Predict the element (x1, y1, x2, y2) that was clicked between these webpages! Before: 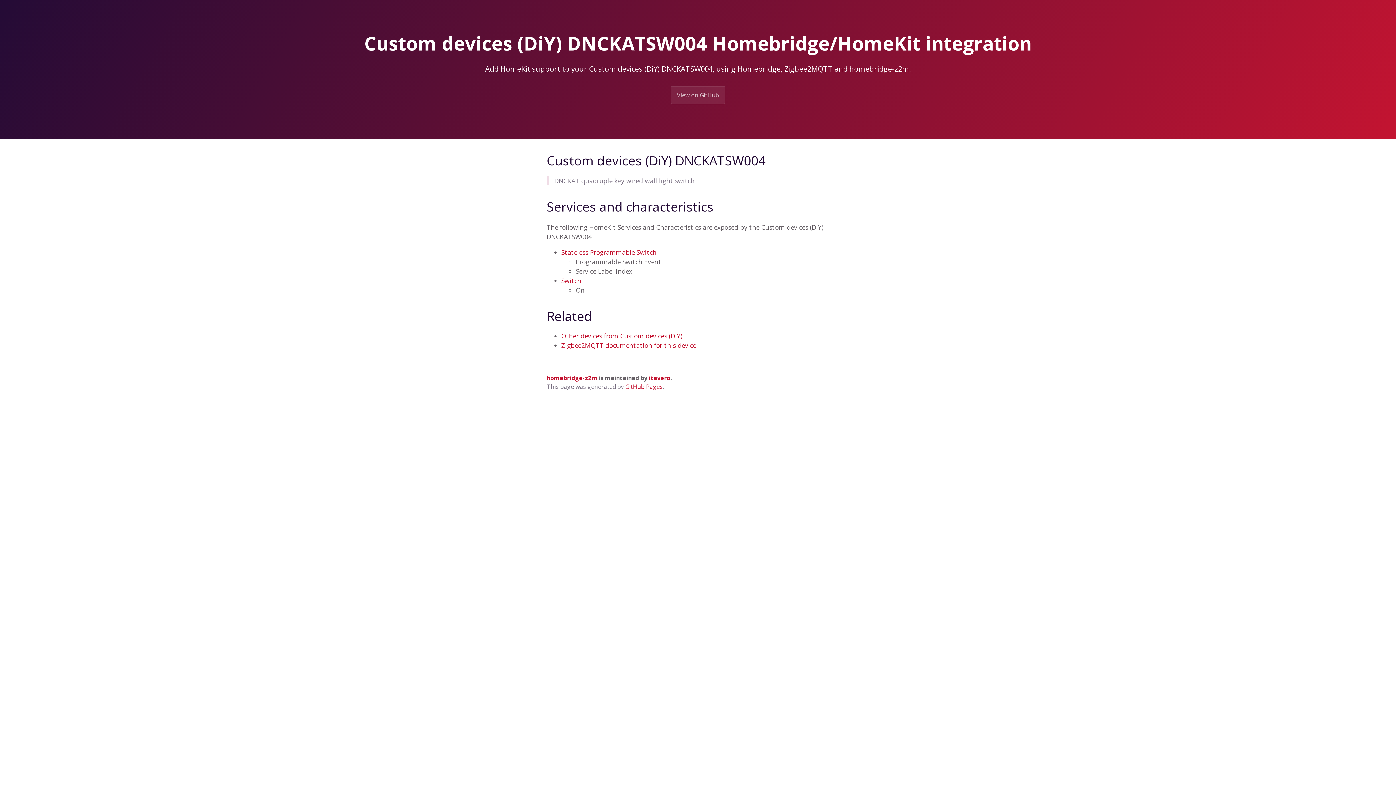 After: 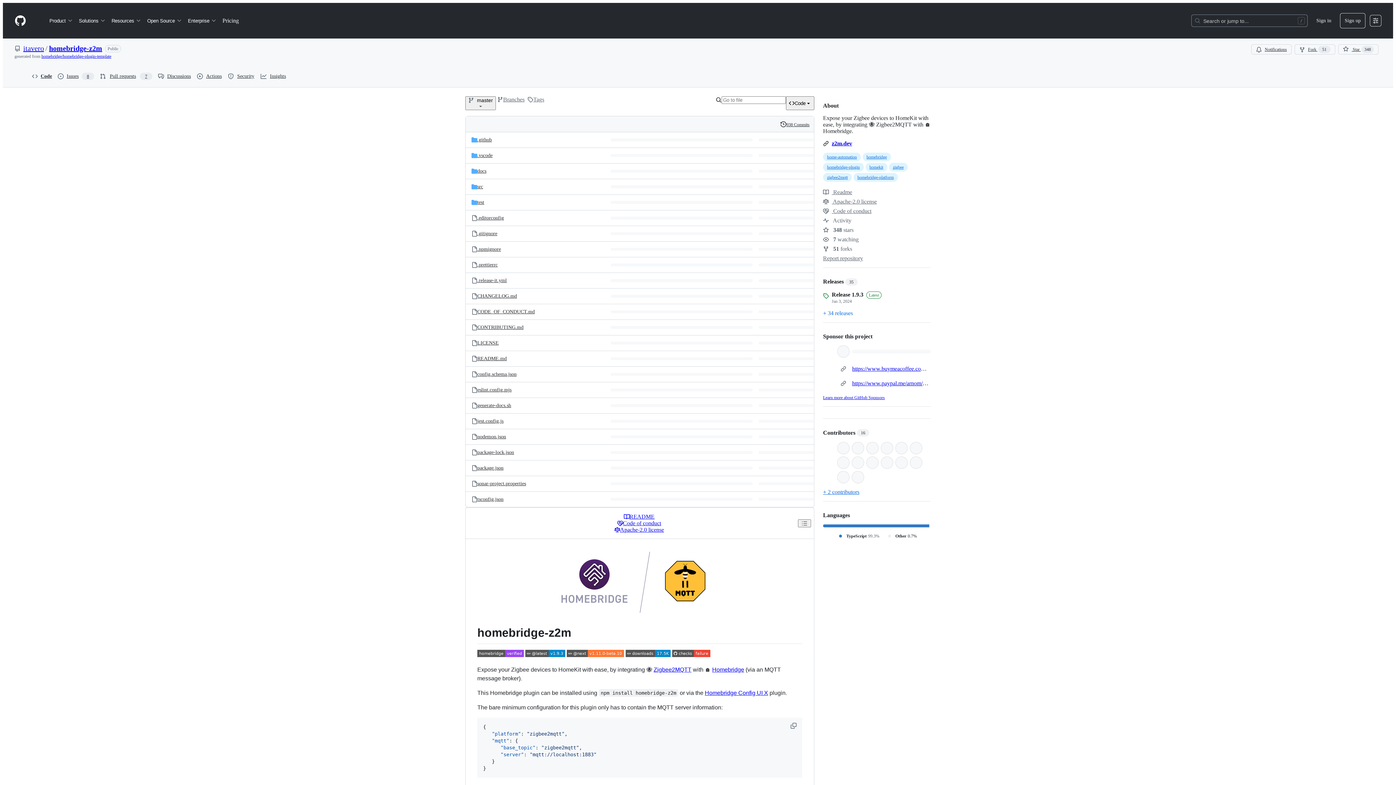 Action: label: View on GitHub bbox: (670, 86, 725, 104)